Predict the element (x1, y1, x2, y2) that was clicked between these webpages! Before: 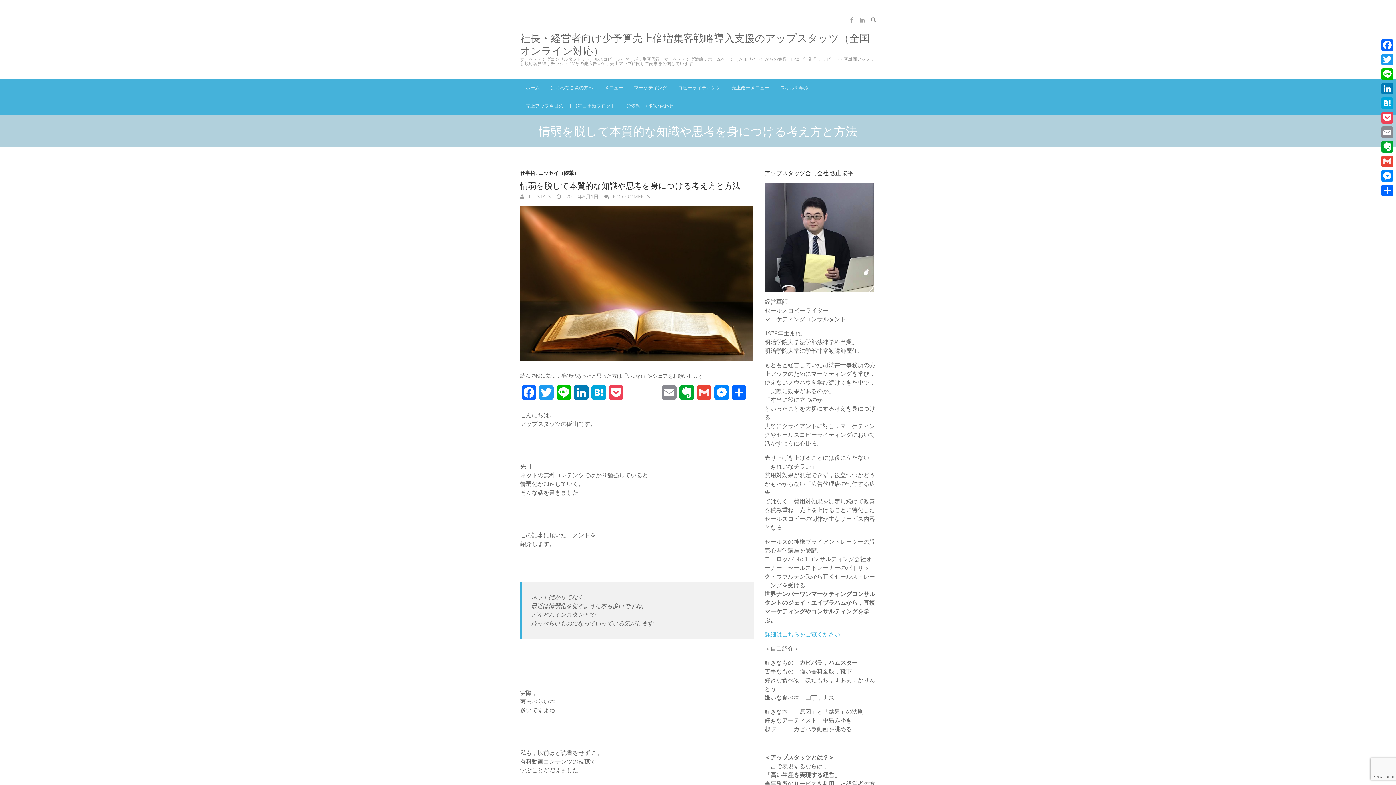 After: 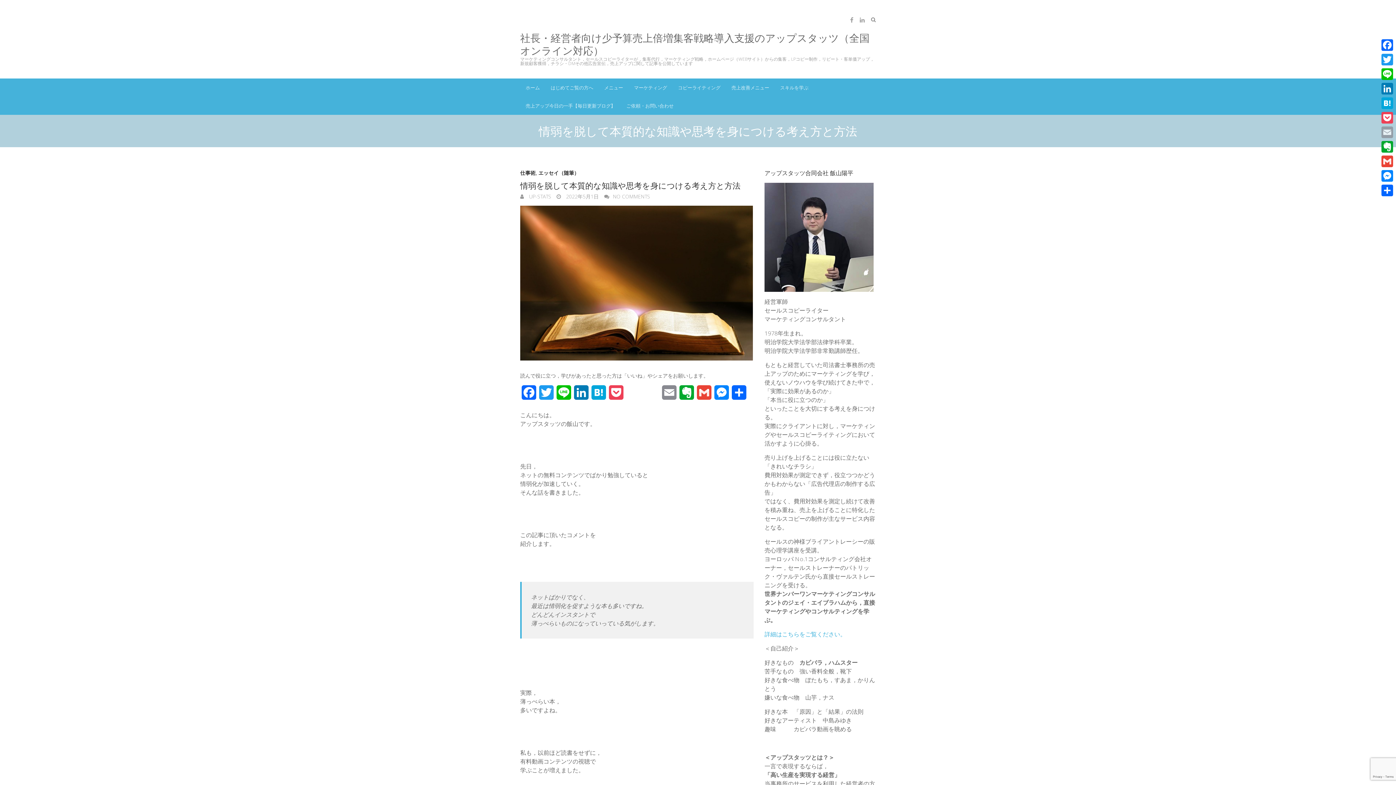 Action: label: Email bbox: (1380, 125, 1394, 139)